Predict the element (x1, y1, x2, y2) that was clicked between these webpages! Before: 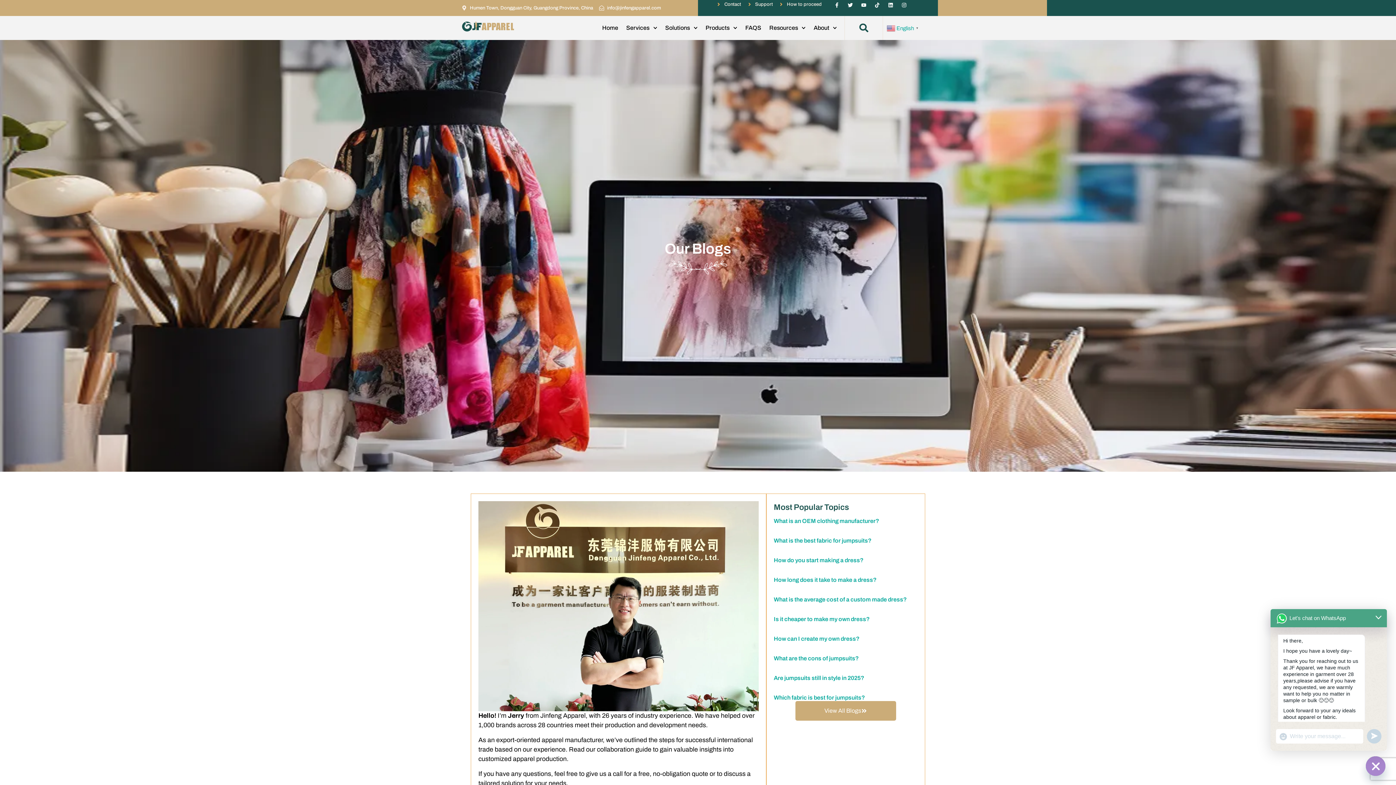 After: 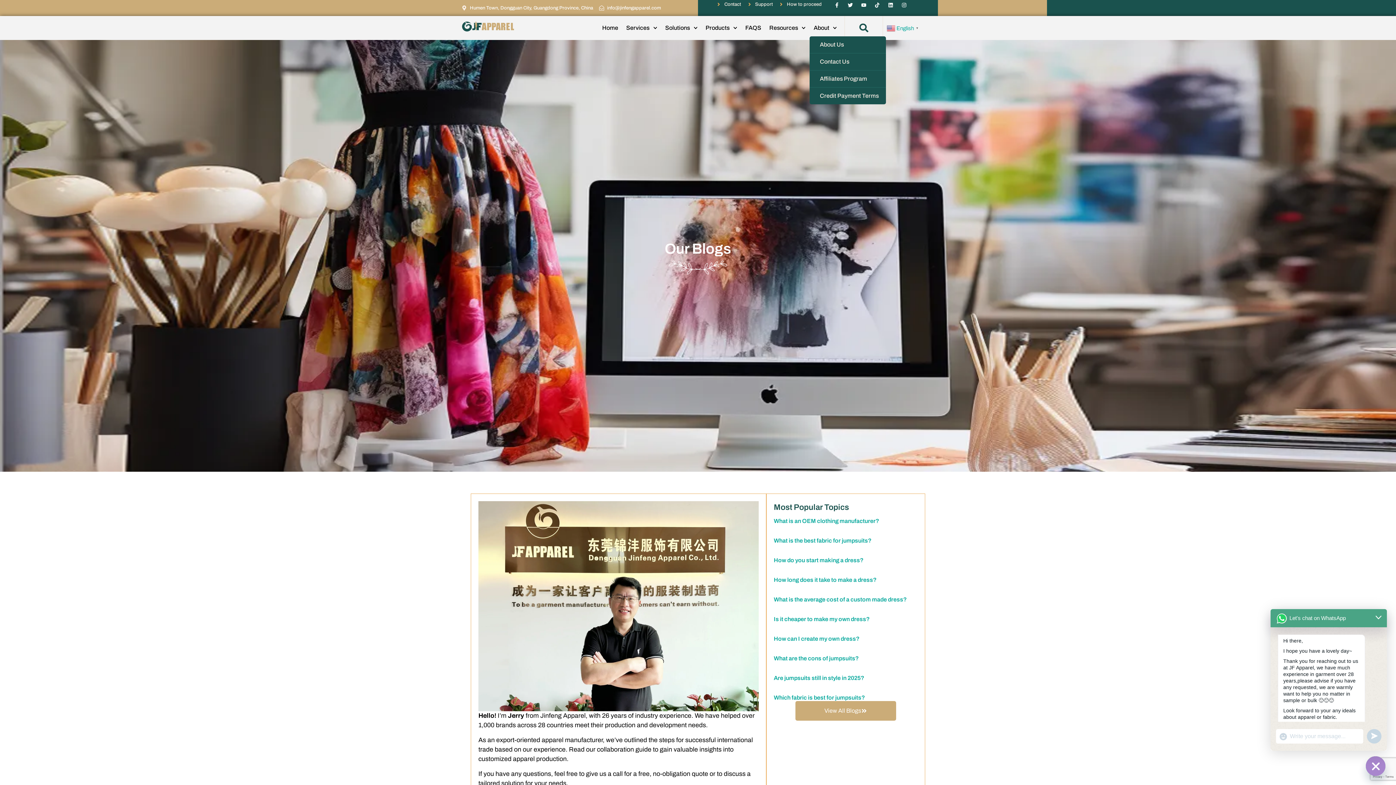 Action: label: About bbox: (809, 19, 841, 36)